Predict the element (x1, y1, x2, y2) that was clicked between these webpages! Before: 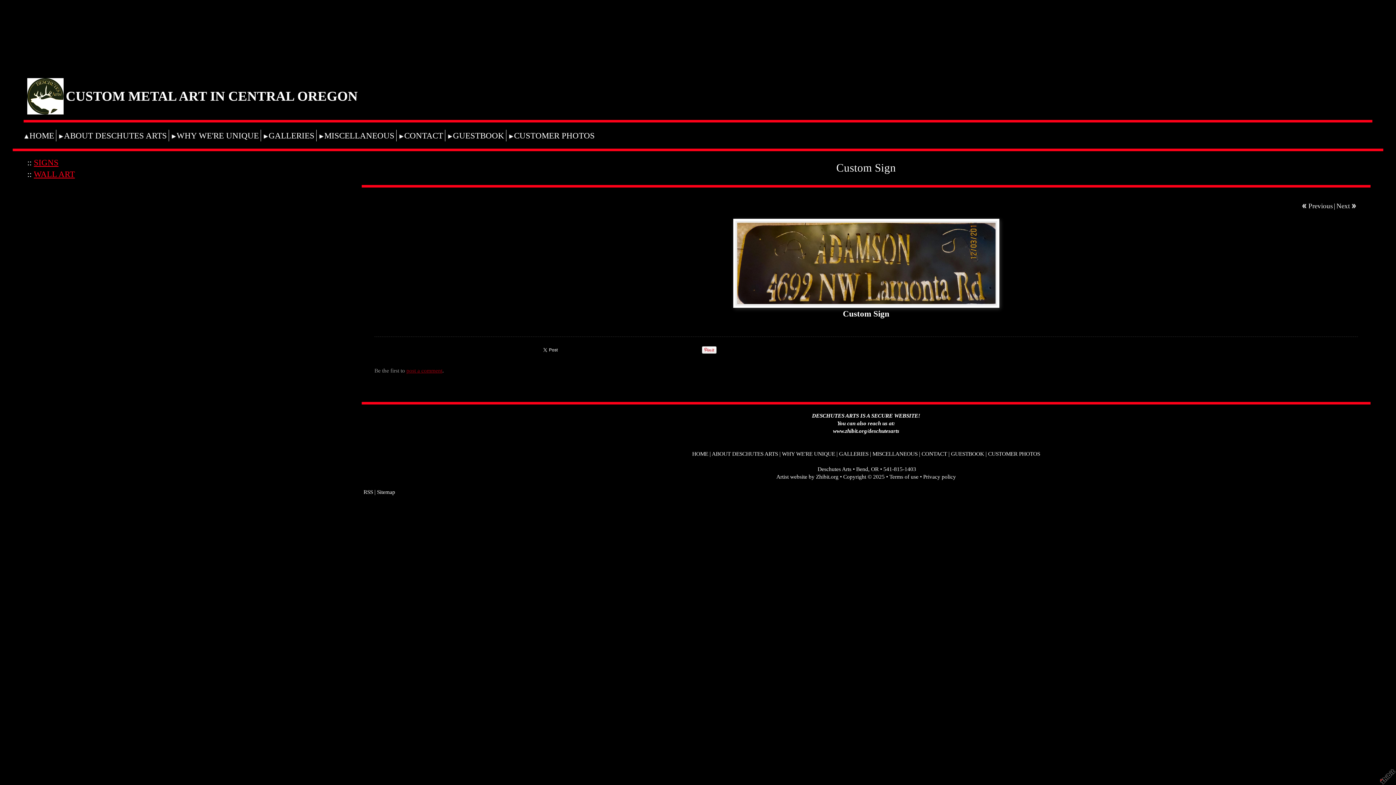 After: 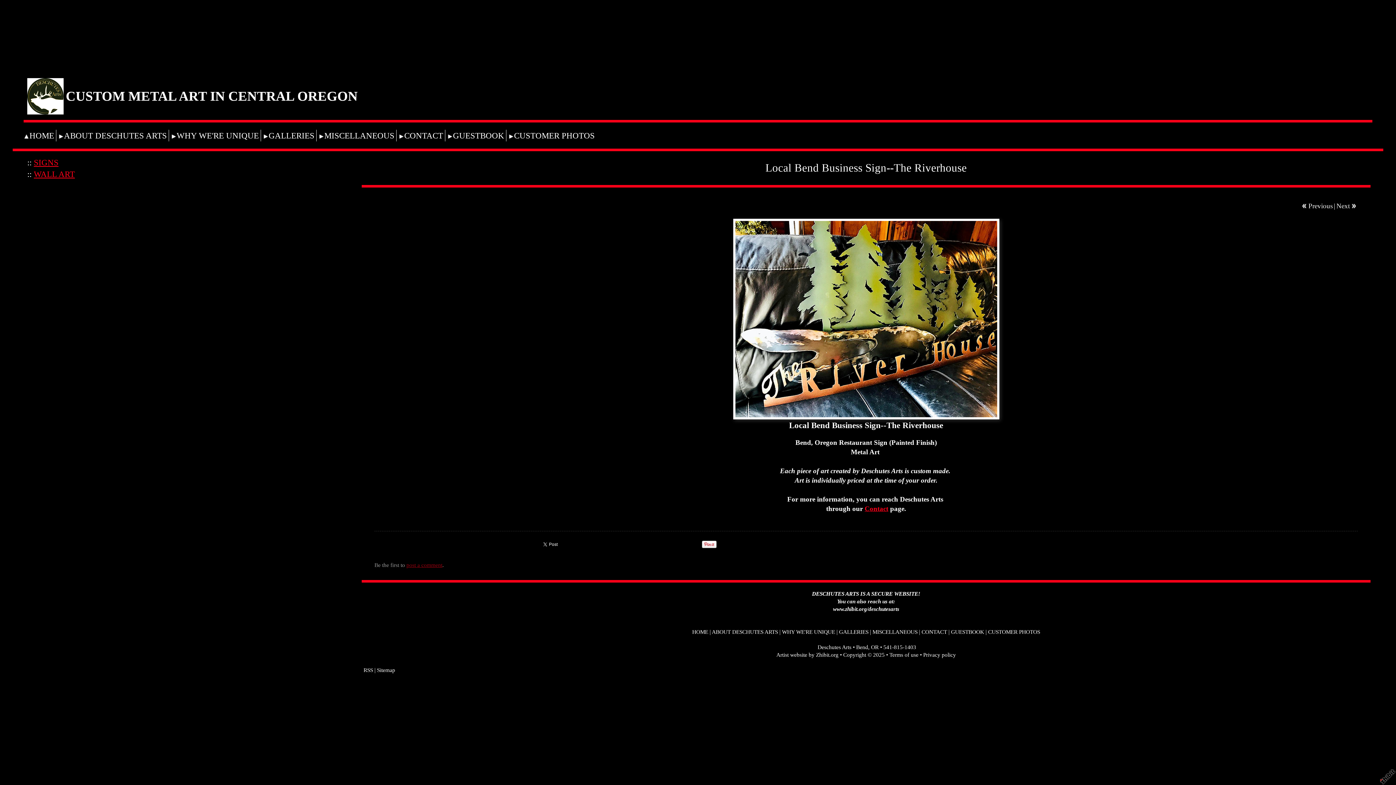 Action: bbox: (1301, 202, 1307, 210)